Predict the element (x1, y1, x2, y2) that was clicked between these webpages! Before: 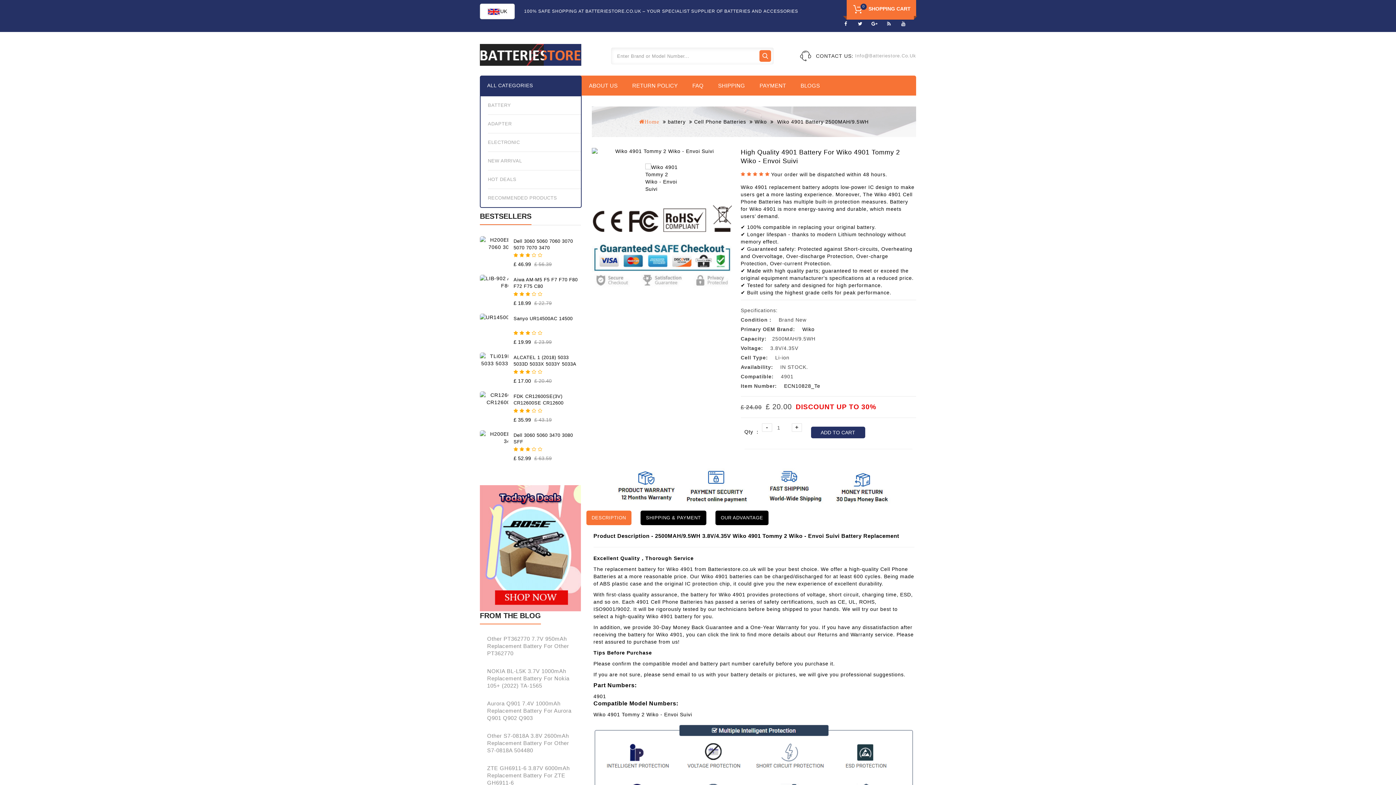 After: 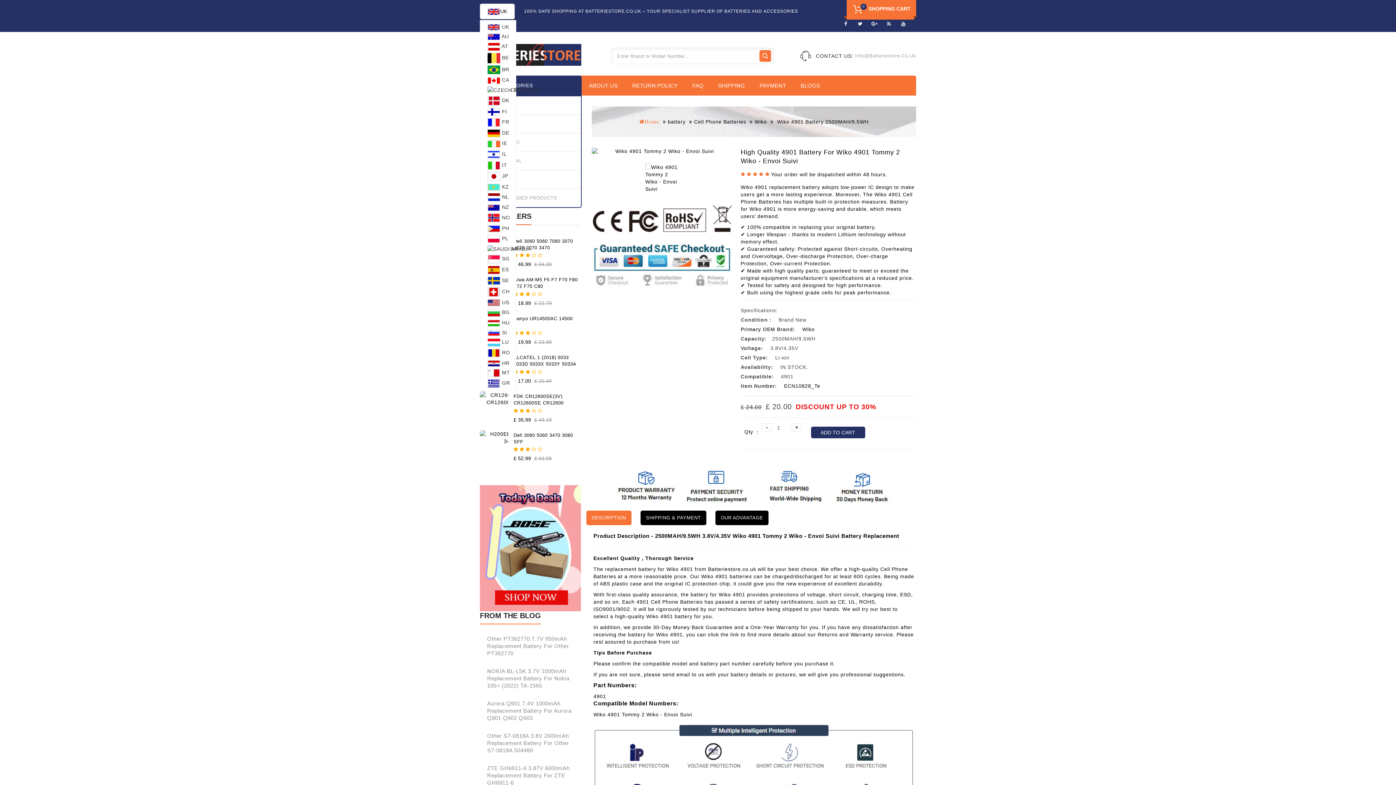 Action: bbox: (480, 3, 514, 19) label: UK